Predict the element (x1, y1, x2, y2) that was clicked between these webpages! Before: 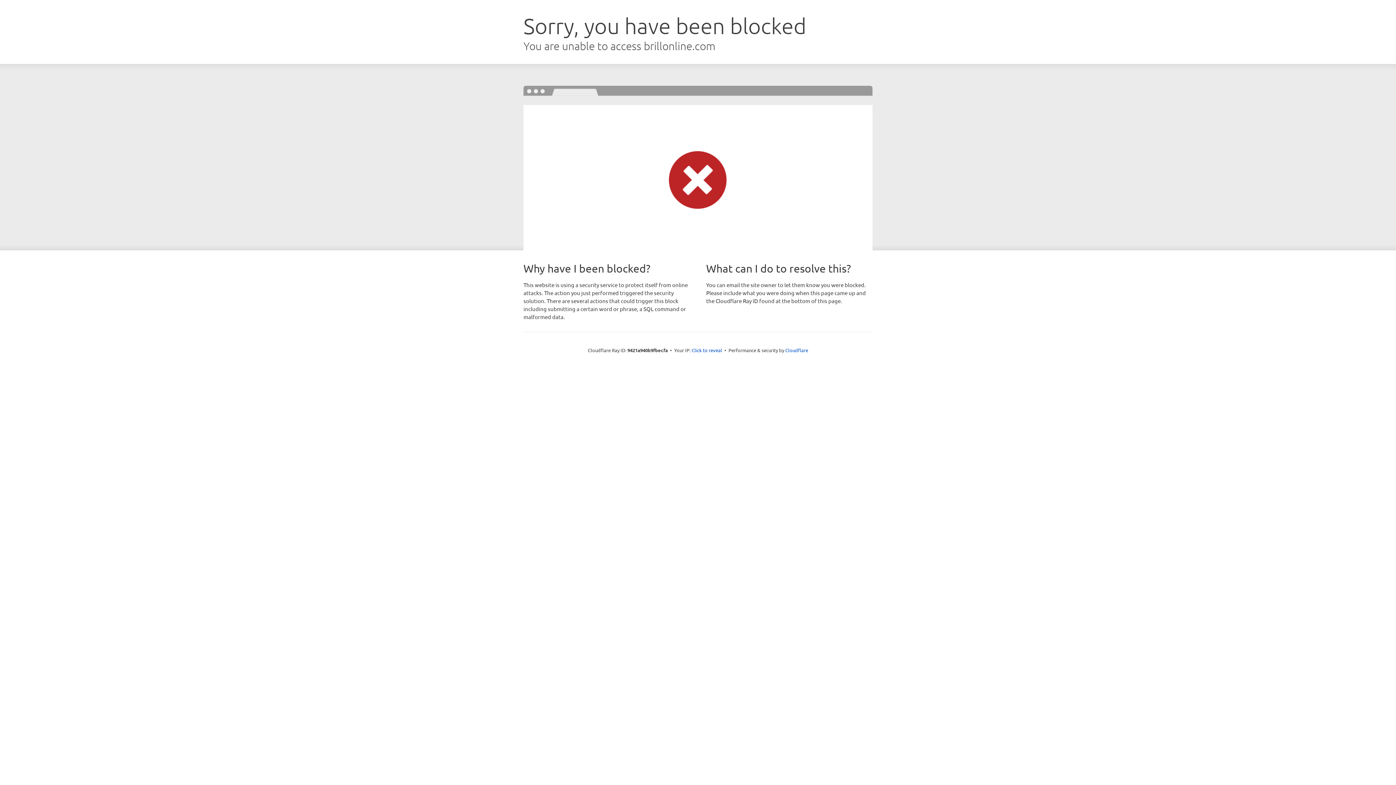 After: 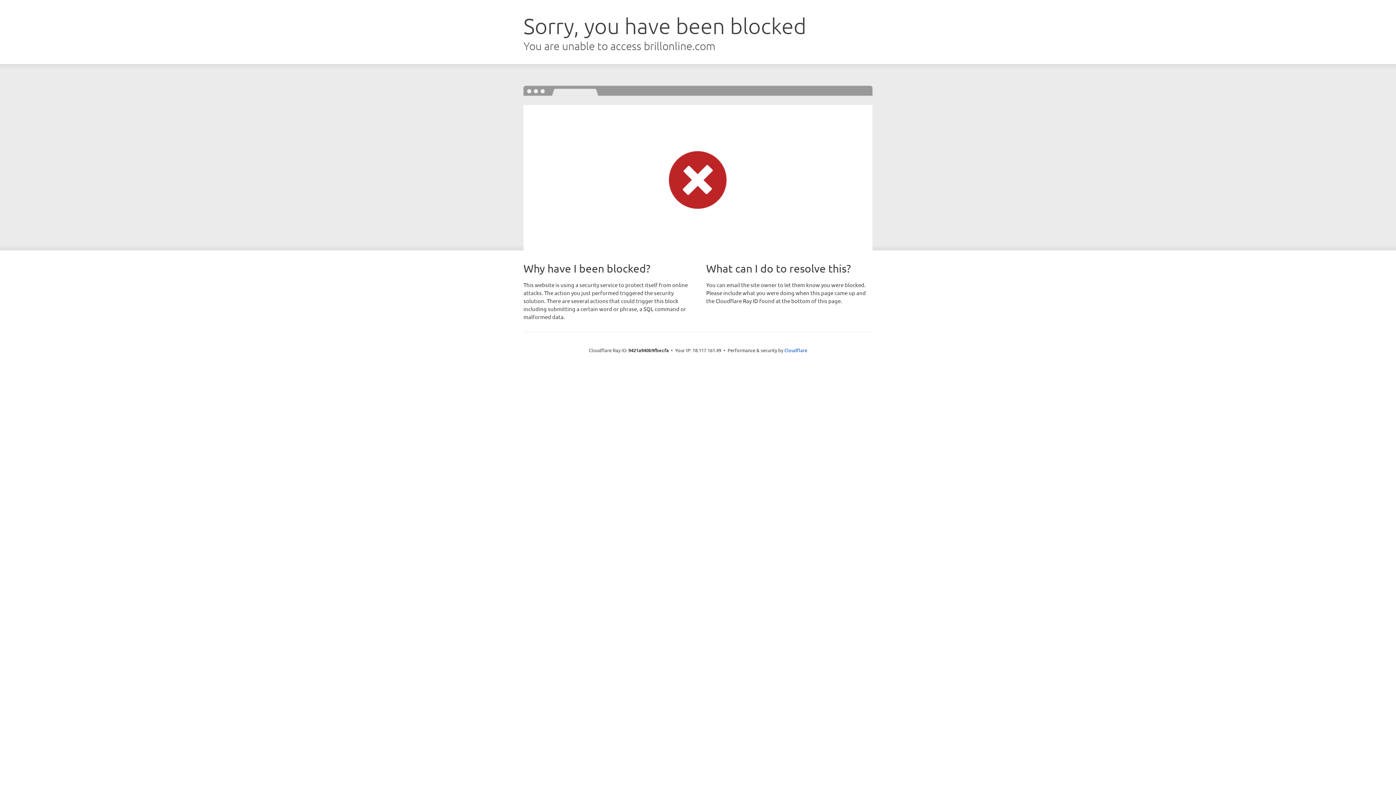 Action: bbox: (691, 346, 722, 353) label: Click to reveal